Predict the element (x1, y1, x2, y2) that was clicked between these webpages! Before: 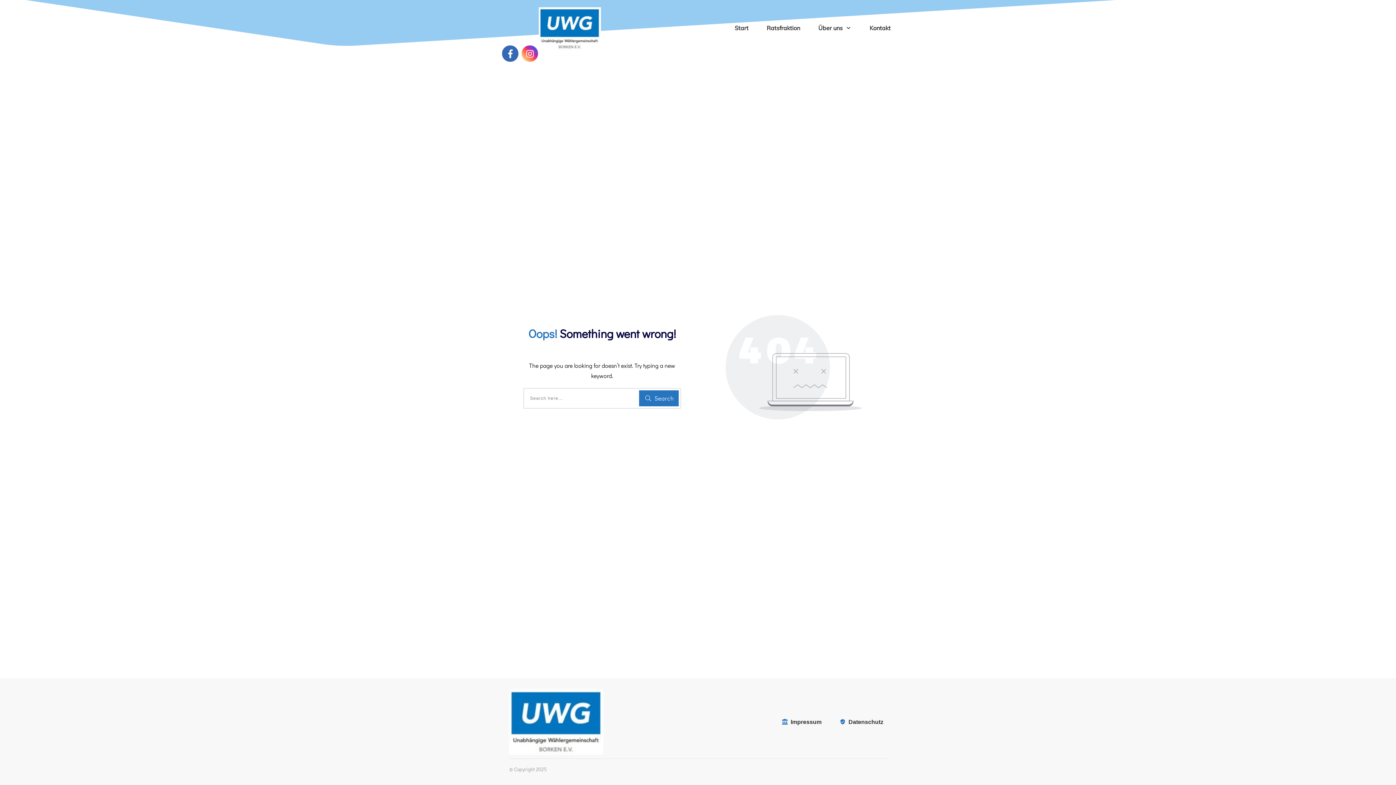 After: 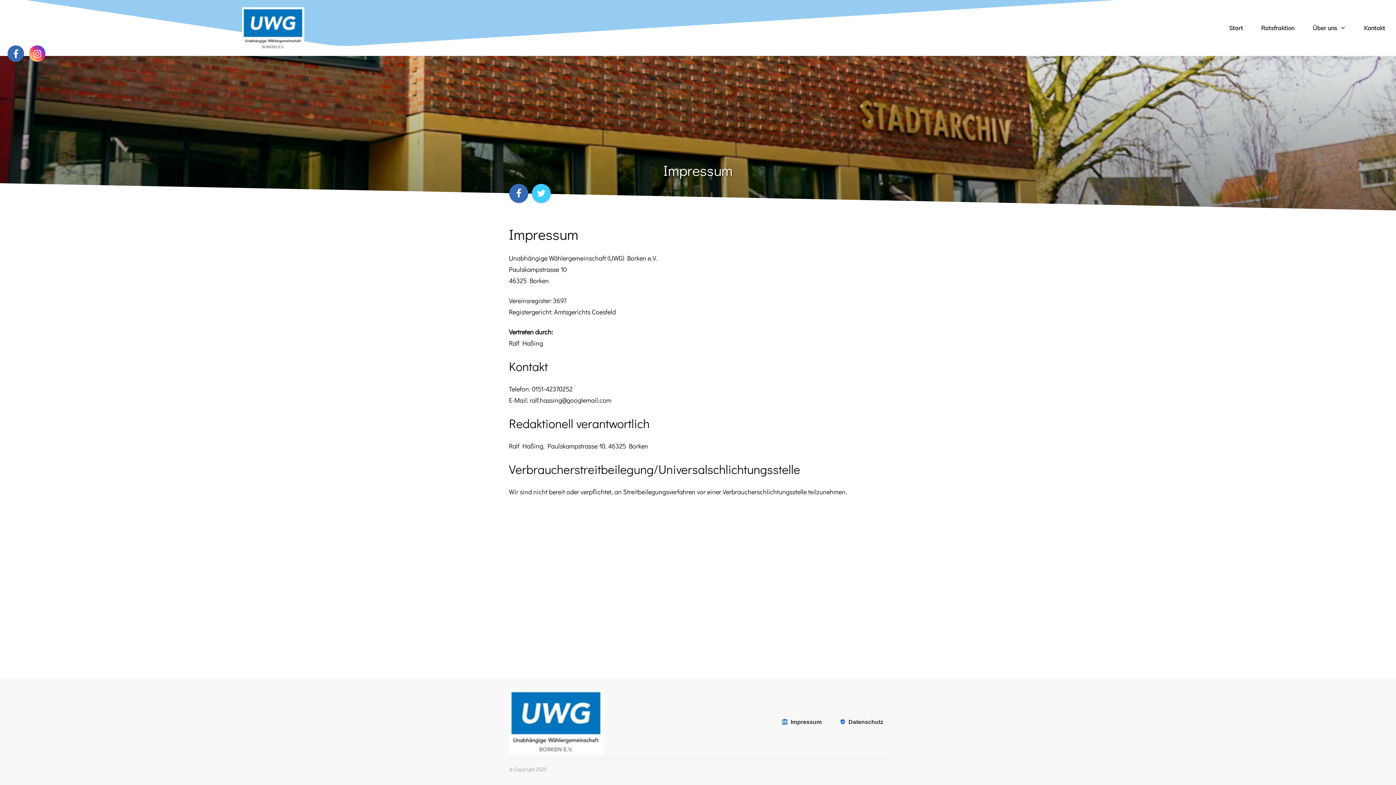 Action: bbox: (782, 716, 821, 728) label: Impressum